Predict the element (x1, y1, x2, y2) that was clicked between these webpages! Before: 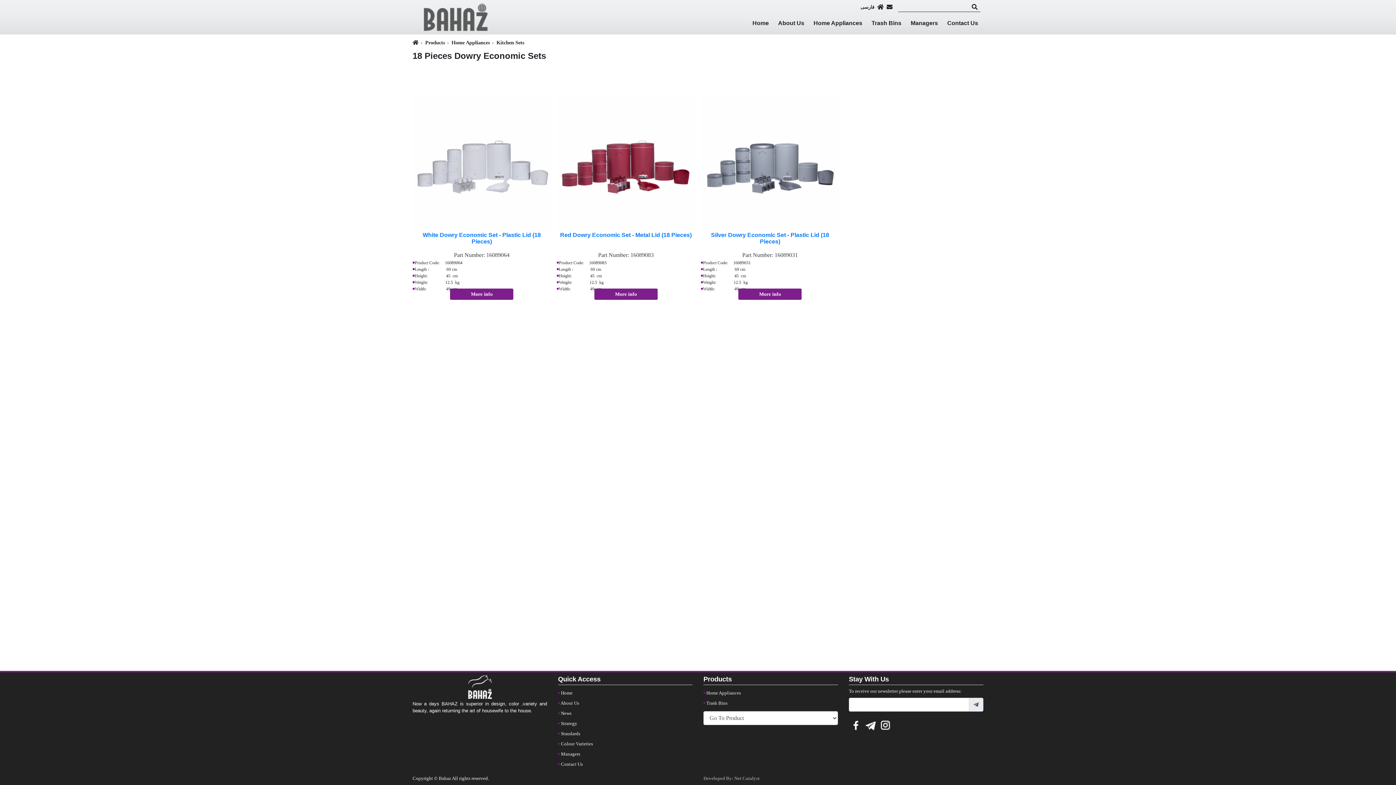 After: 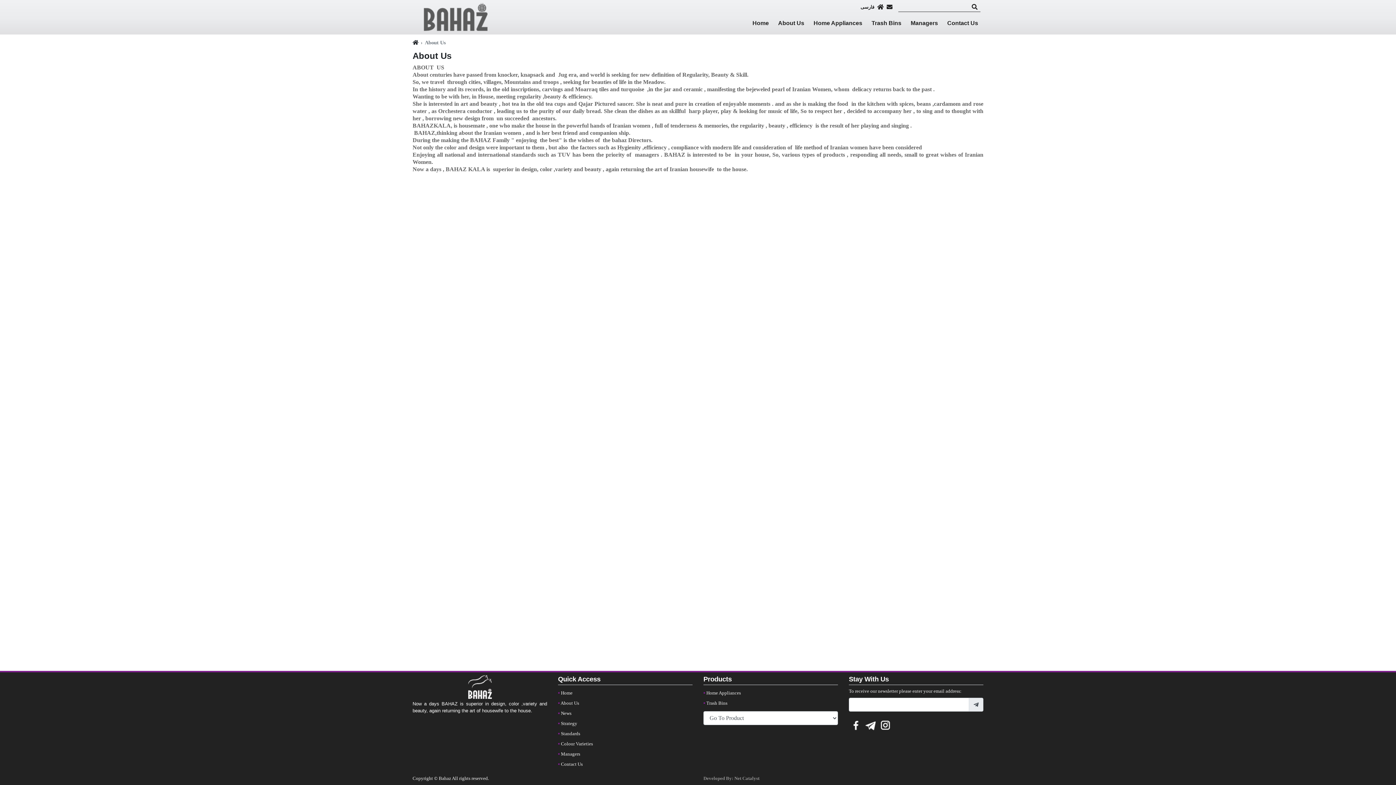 Action: bbox: (560, 701, 579, 706) label: About Us